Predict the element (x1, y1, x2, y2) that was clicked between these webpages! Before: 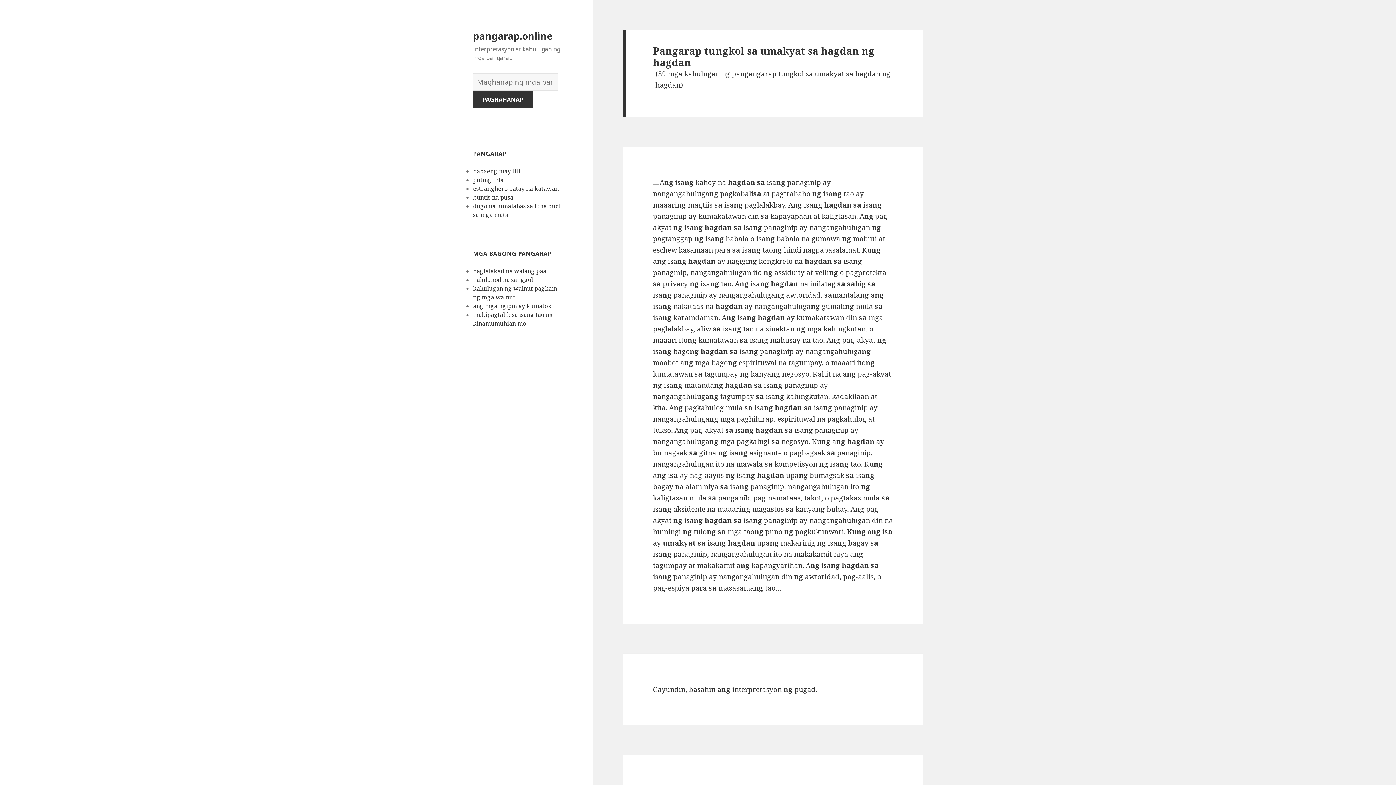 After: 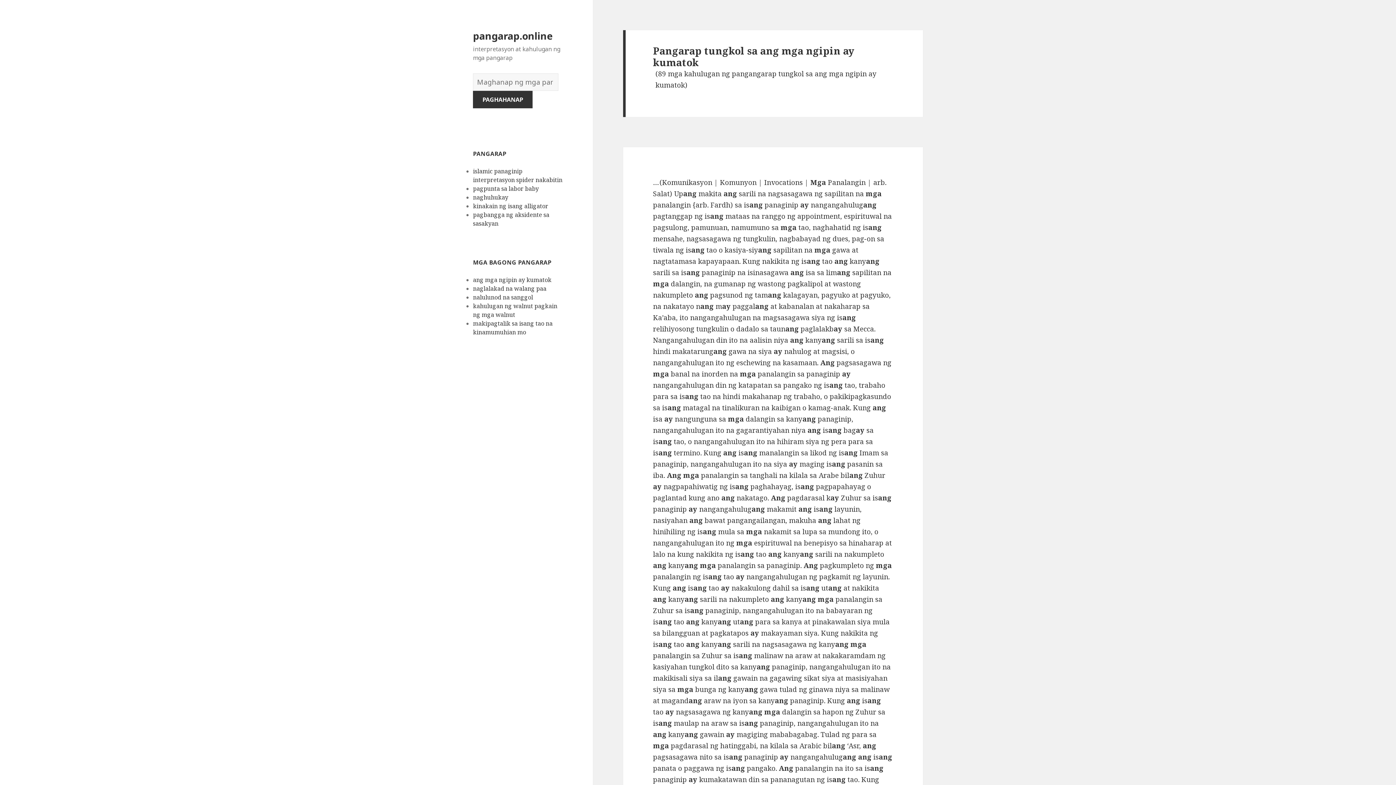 Action: bbox: (473, 302, 551, 310) label: ang mga ngipin ay kumatok